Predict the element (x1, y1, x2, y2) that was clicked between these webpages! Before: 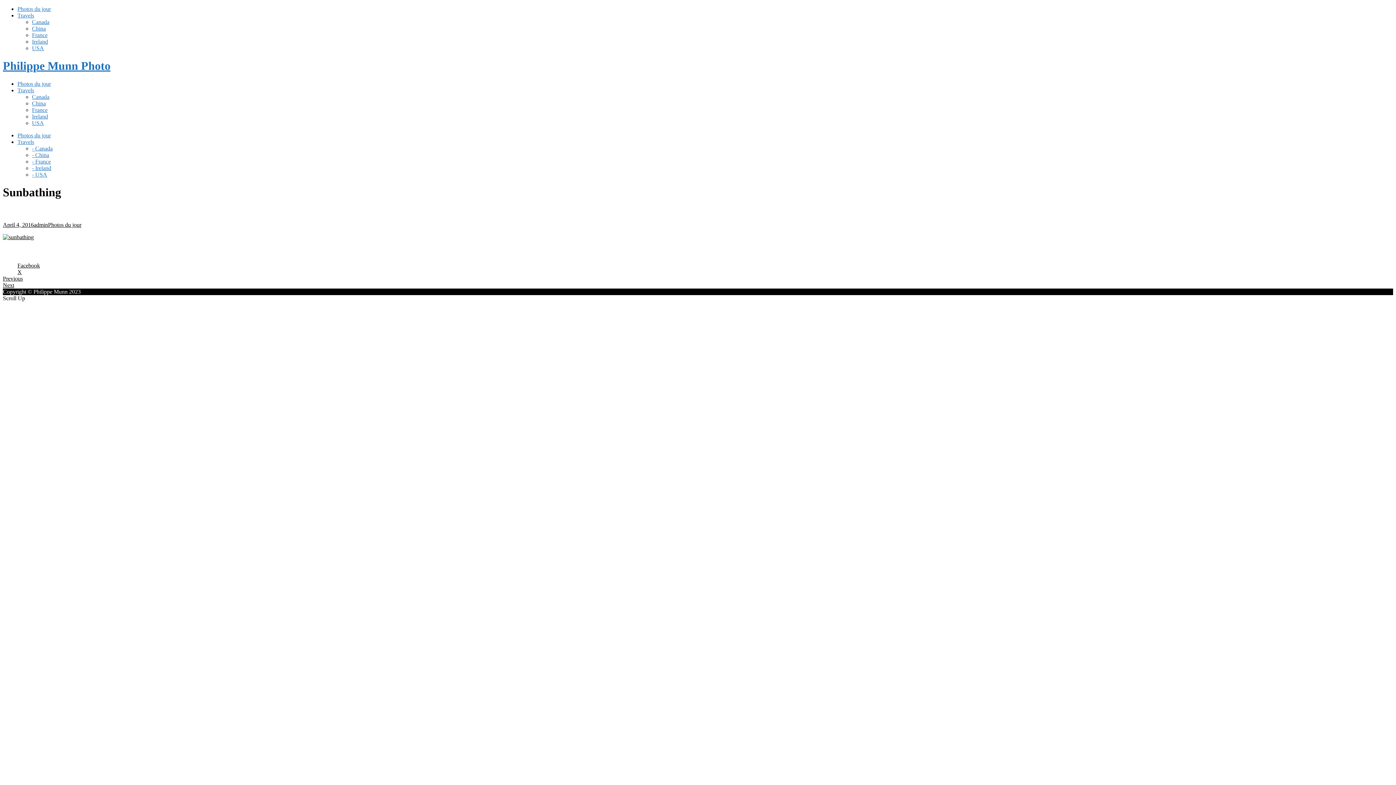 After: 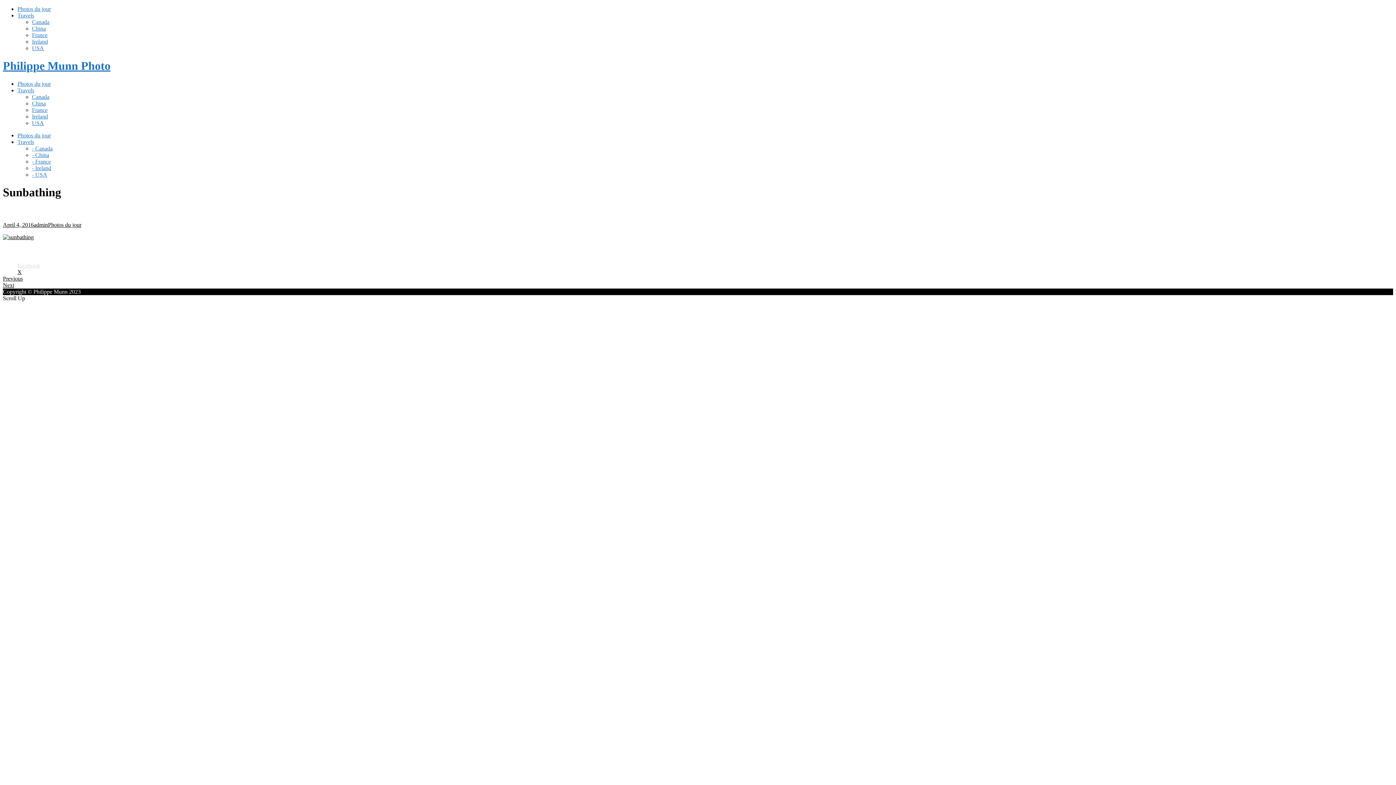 Action: label: Facebook bbox: (17, 262, 40, 268)